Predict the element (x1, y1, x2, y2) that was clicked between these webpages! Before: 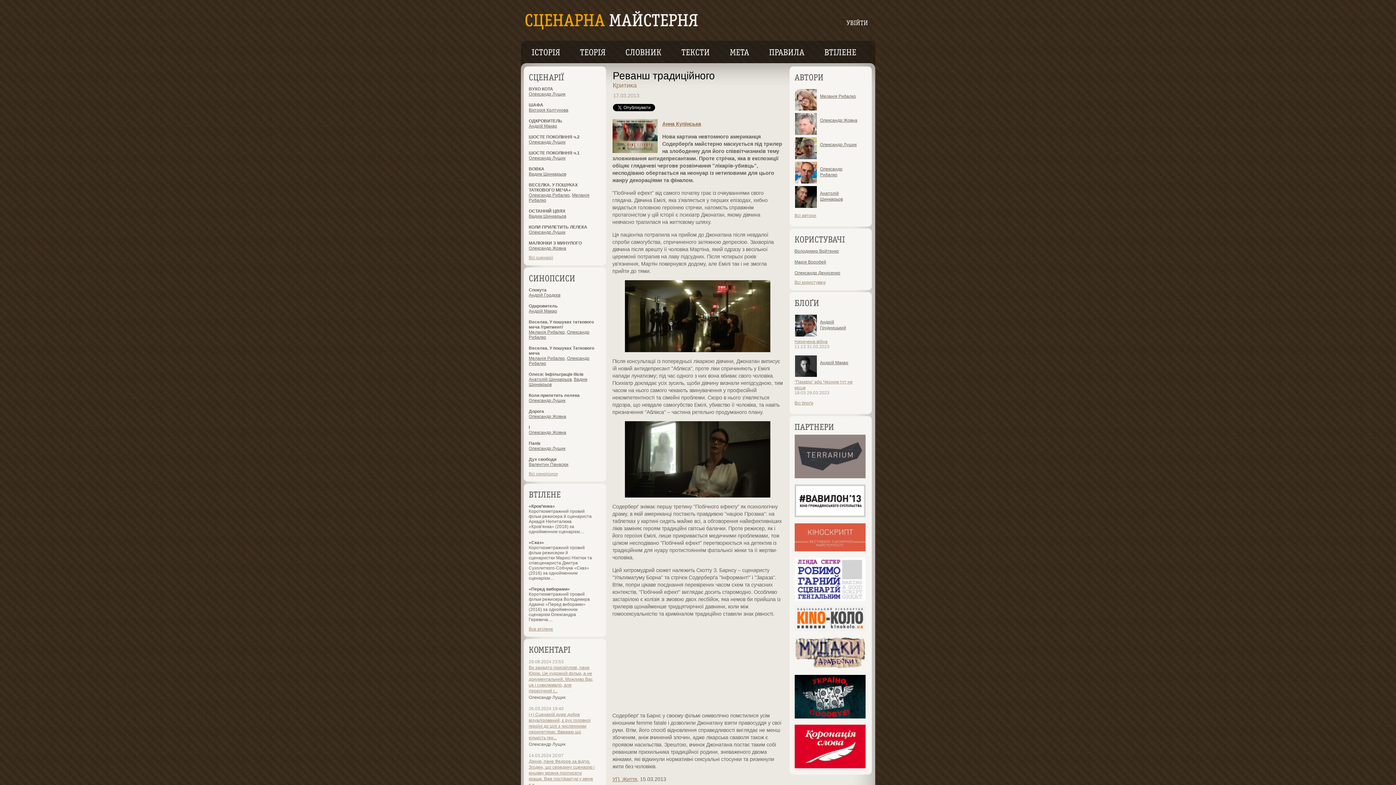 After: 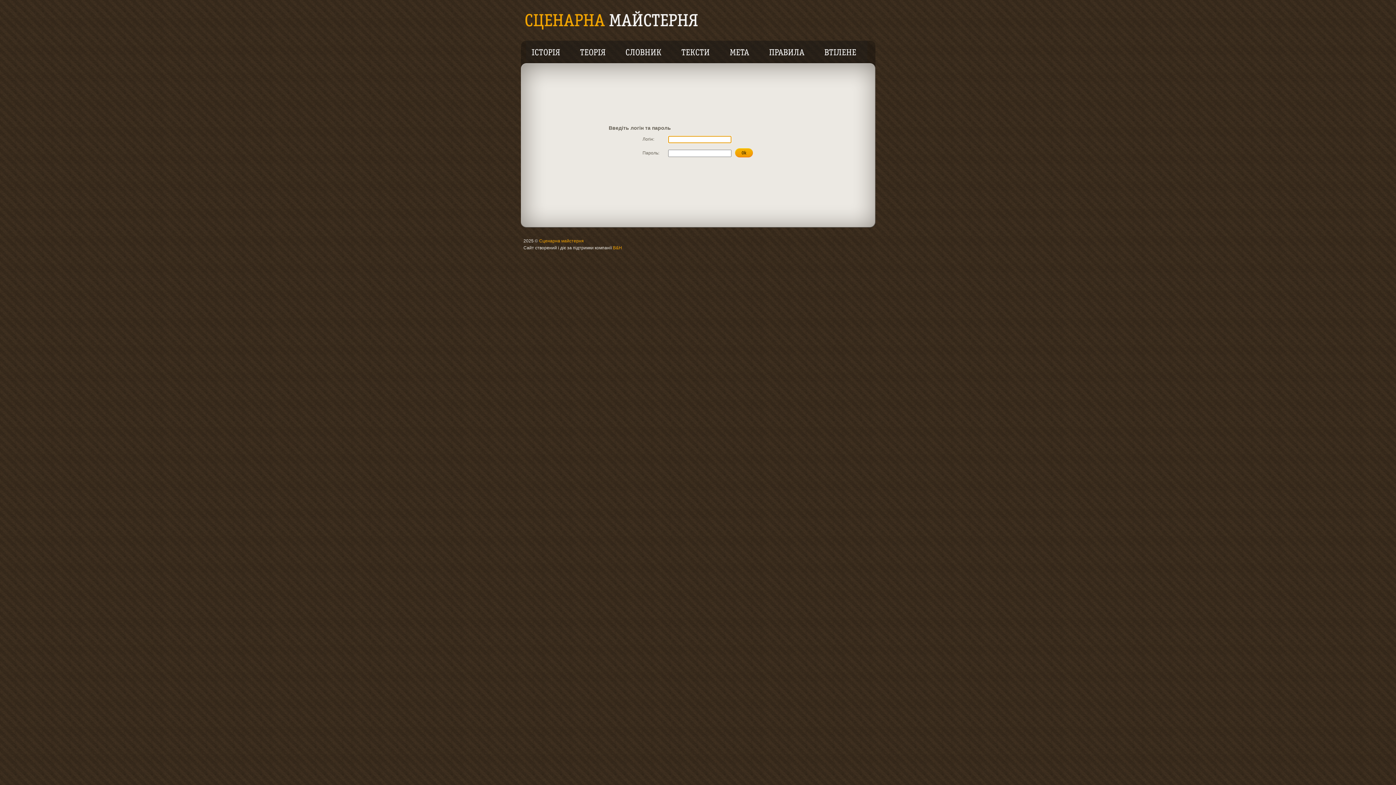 Action: label: УВІЙТИ bbox: (846, 20, 868, 26)